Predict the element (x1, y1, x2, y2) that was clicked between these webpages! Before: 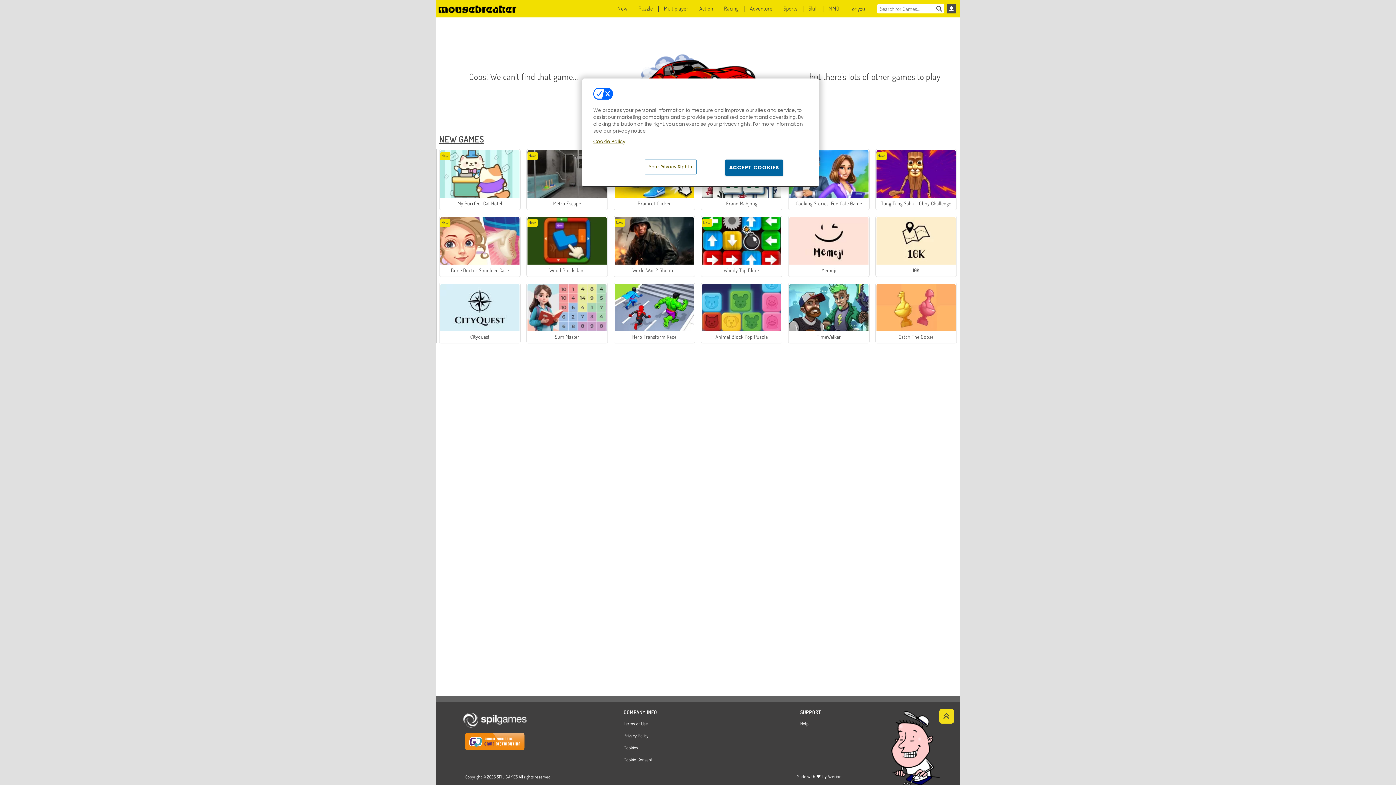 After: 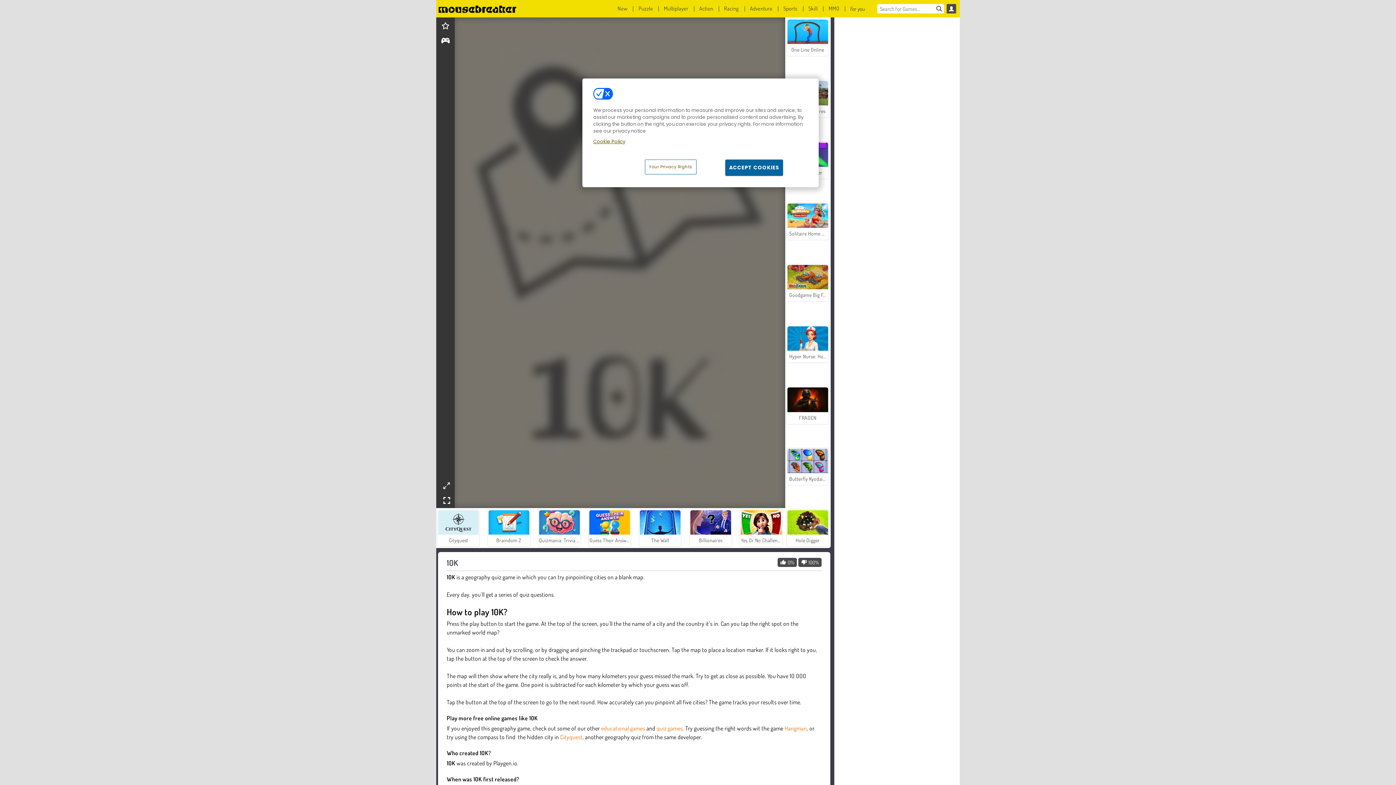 Action: label: 10K bbox: (875, 215, 957, 276)